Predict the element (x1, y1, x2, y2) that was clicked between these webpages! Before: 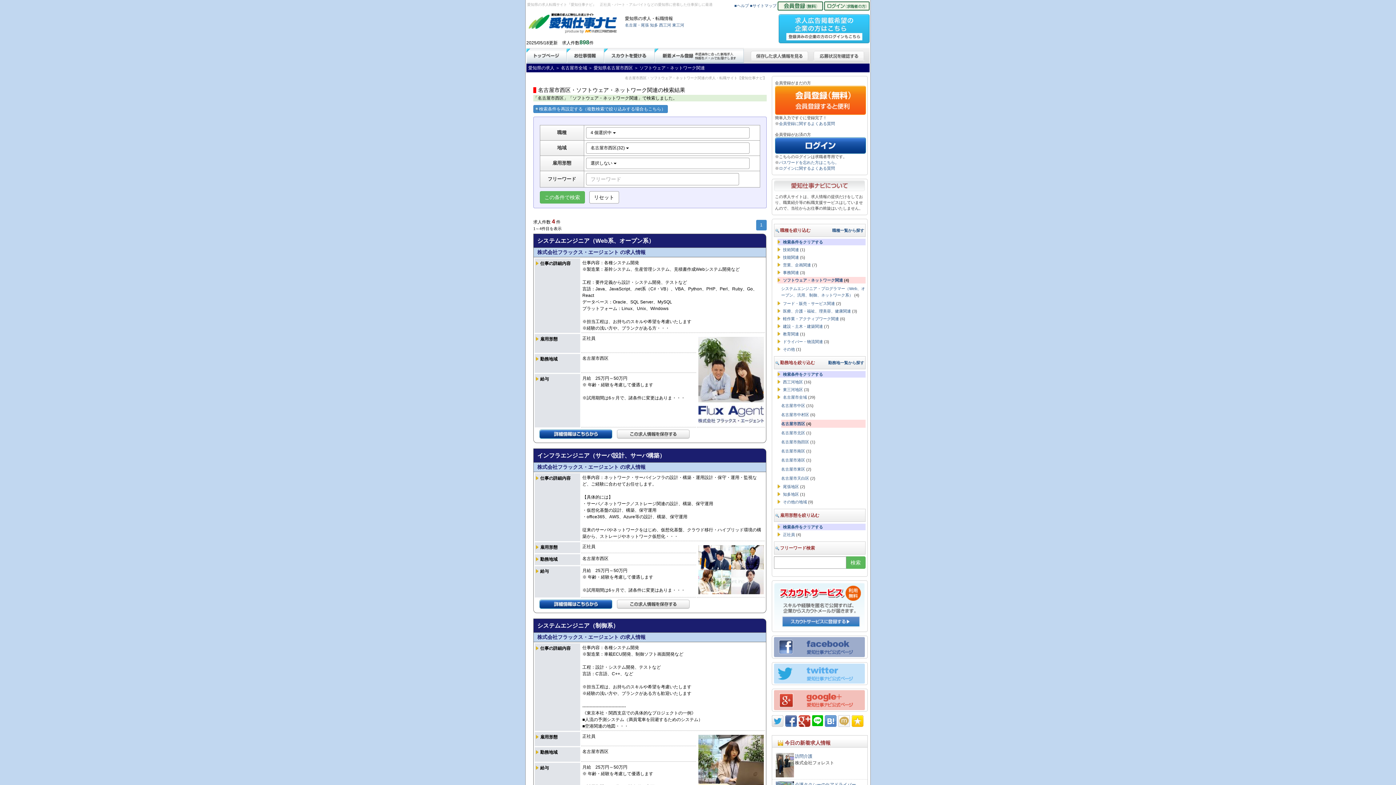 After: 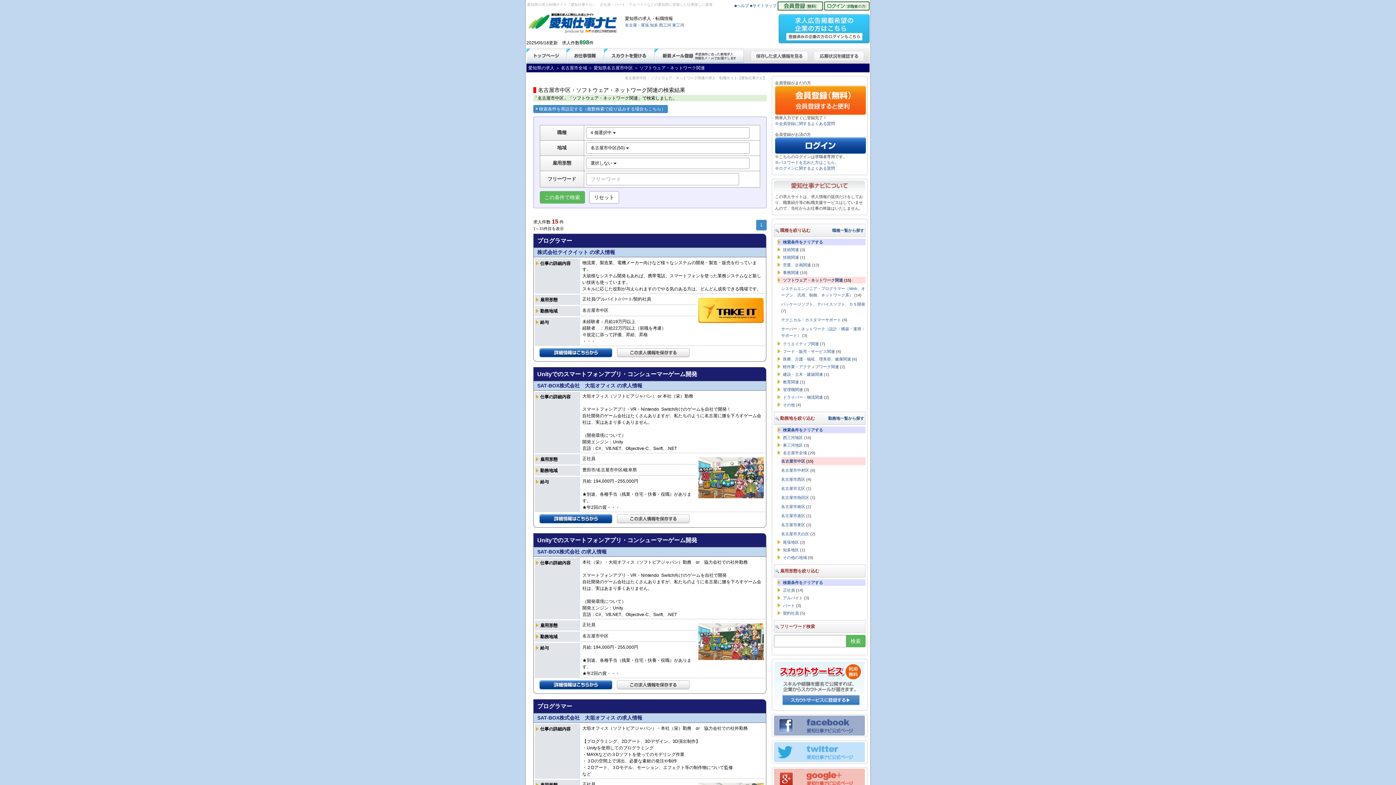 Action: bbox: (781, 403, 805, 408) label: 名古屋市中区